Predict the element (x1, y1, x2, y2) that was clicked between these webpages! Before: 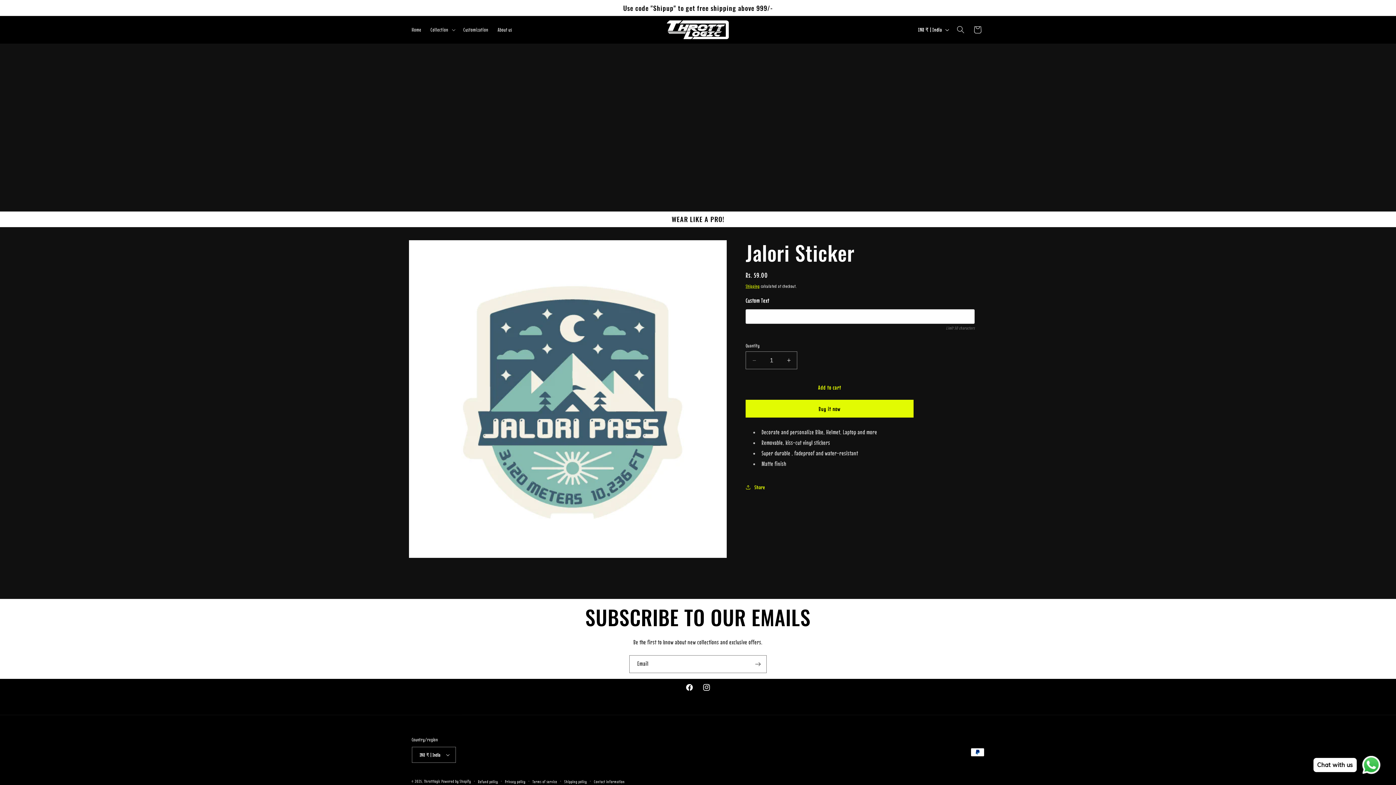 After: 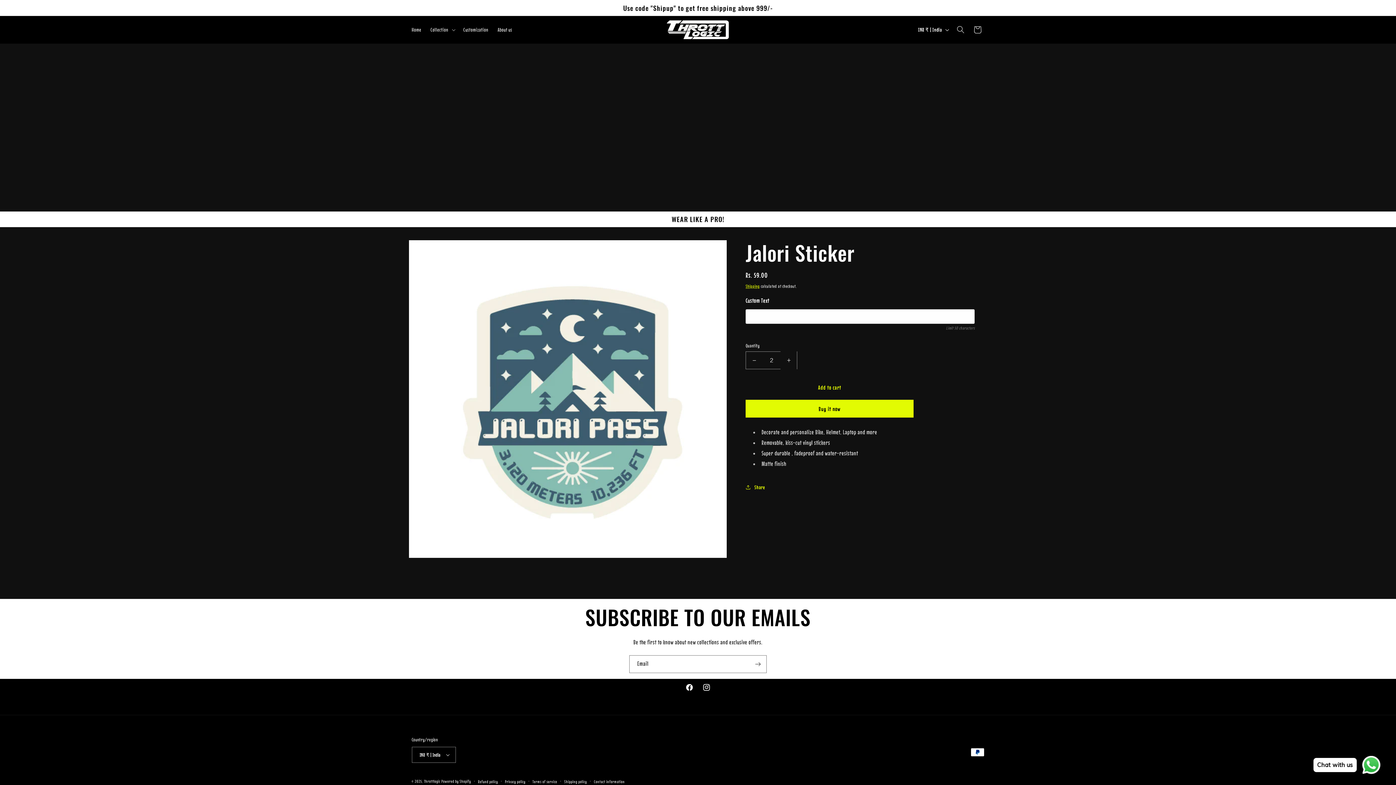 Action: bbox: (780, 351, 797, 369) label: Increase quantity for Jalori Sticker